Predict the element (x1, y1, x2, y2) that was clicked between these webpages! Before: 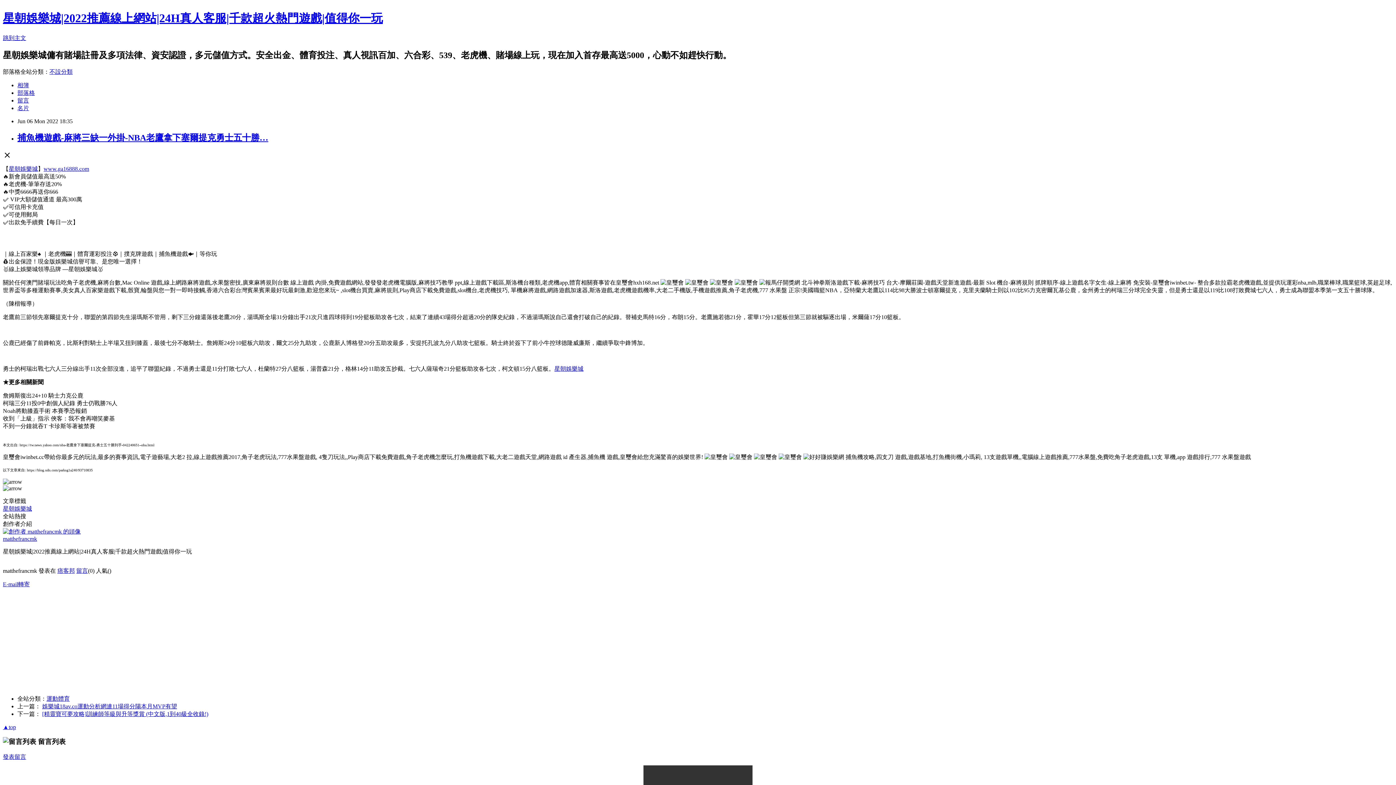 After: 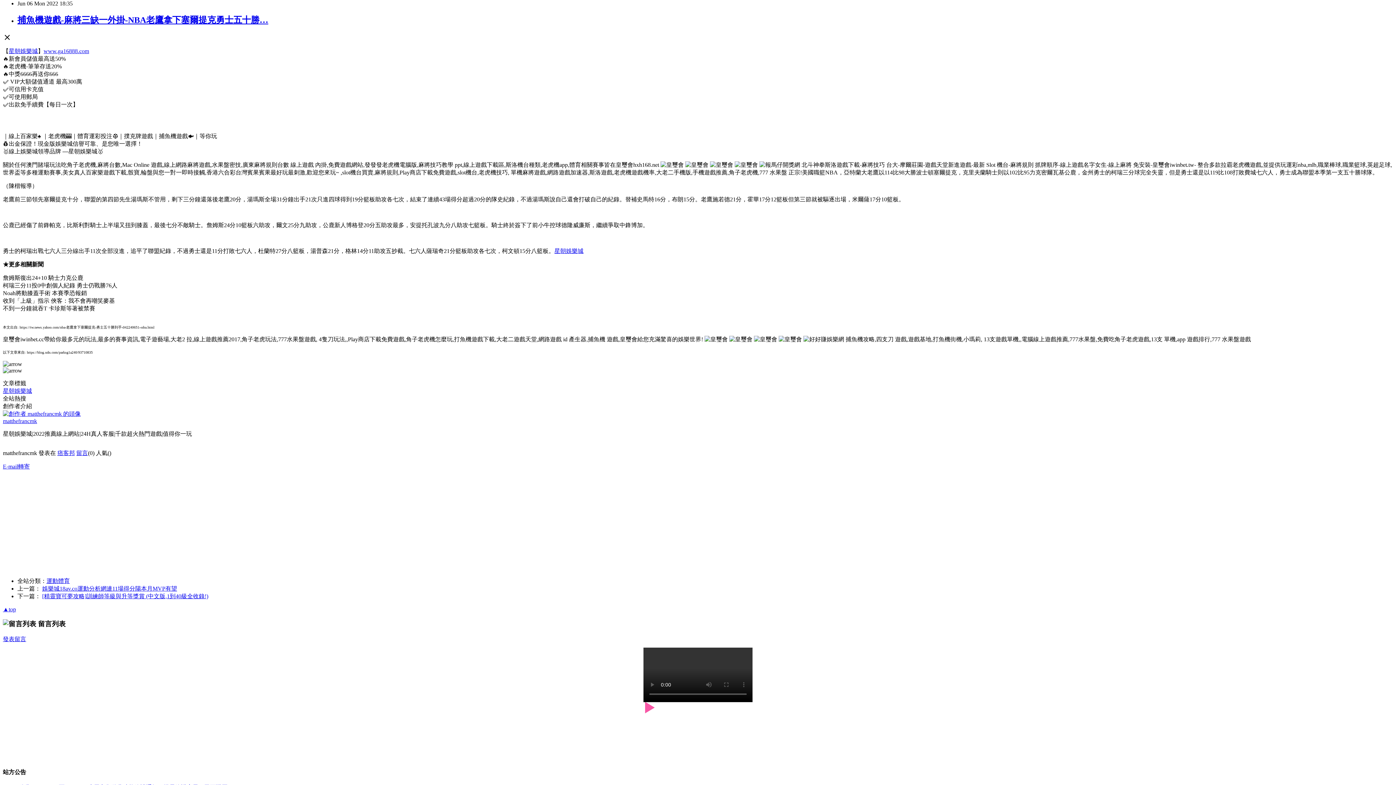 Action: bbox: (2, 34, 26, 41) label: 跳到主文